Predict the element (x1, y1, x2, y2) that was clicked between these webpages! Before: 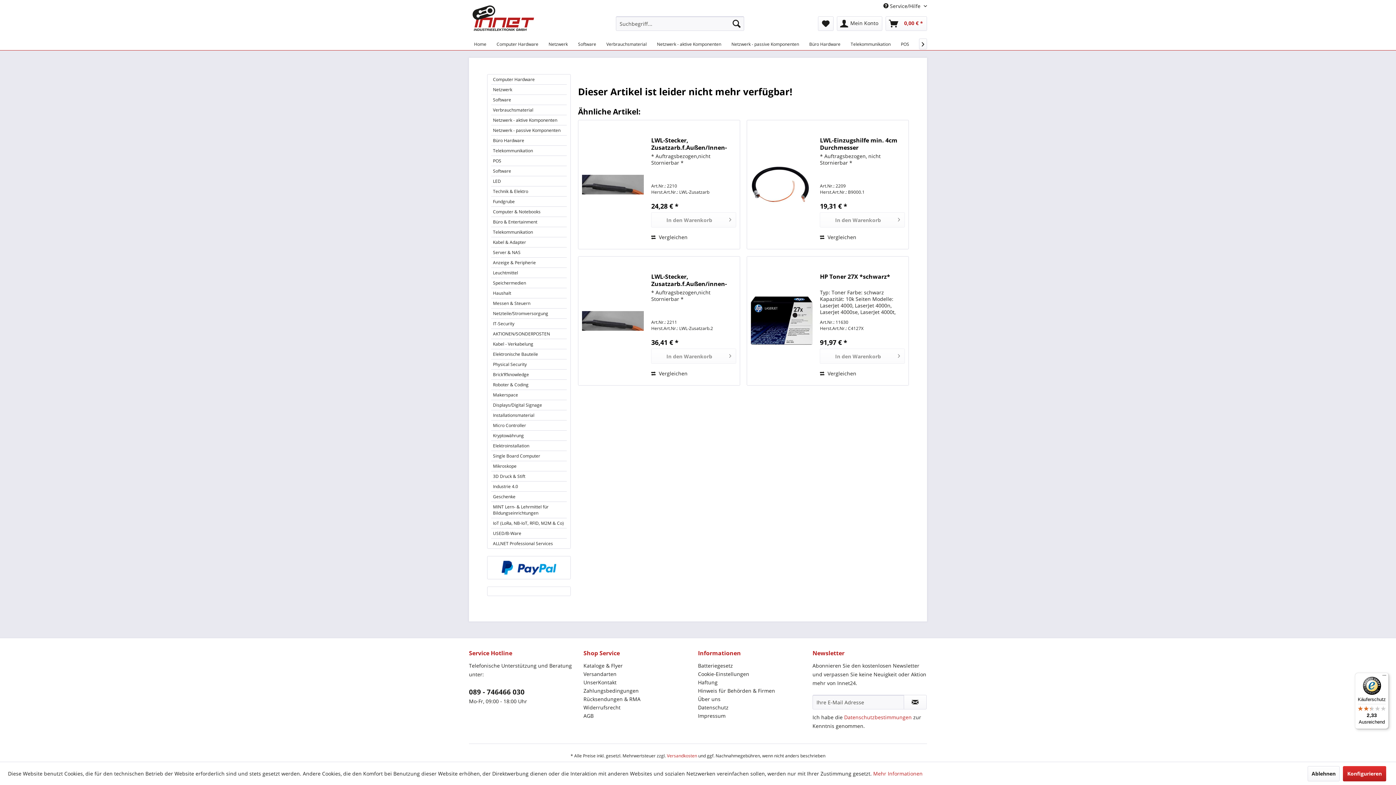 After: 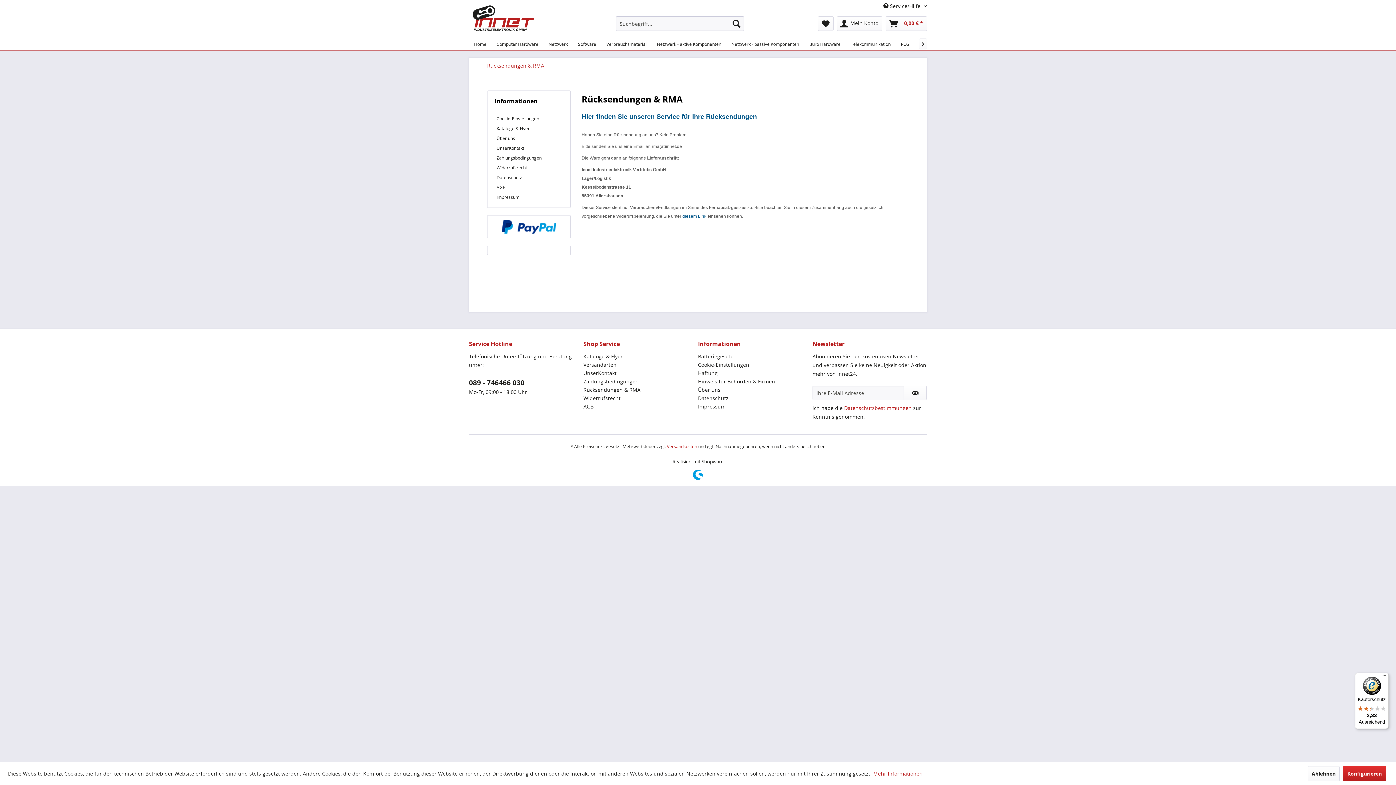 Action: label: Rücksendungen & RMA bbox: (583, 695, 694, 703)